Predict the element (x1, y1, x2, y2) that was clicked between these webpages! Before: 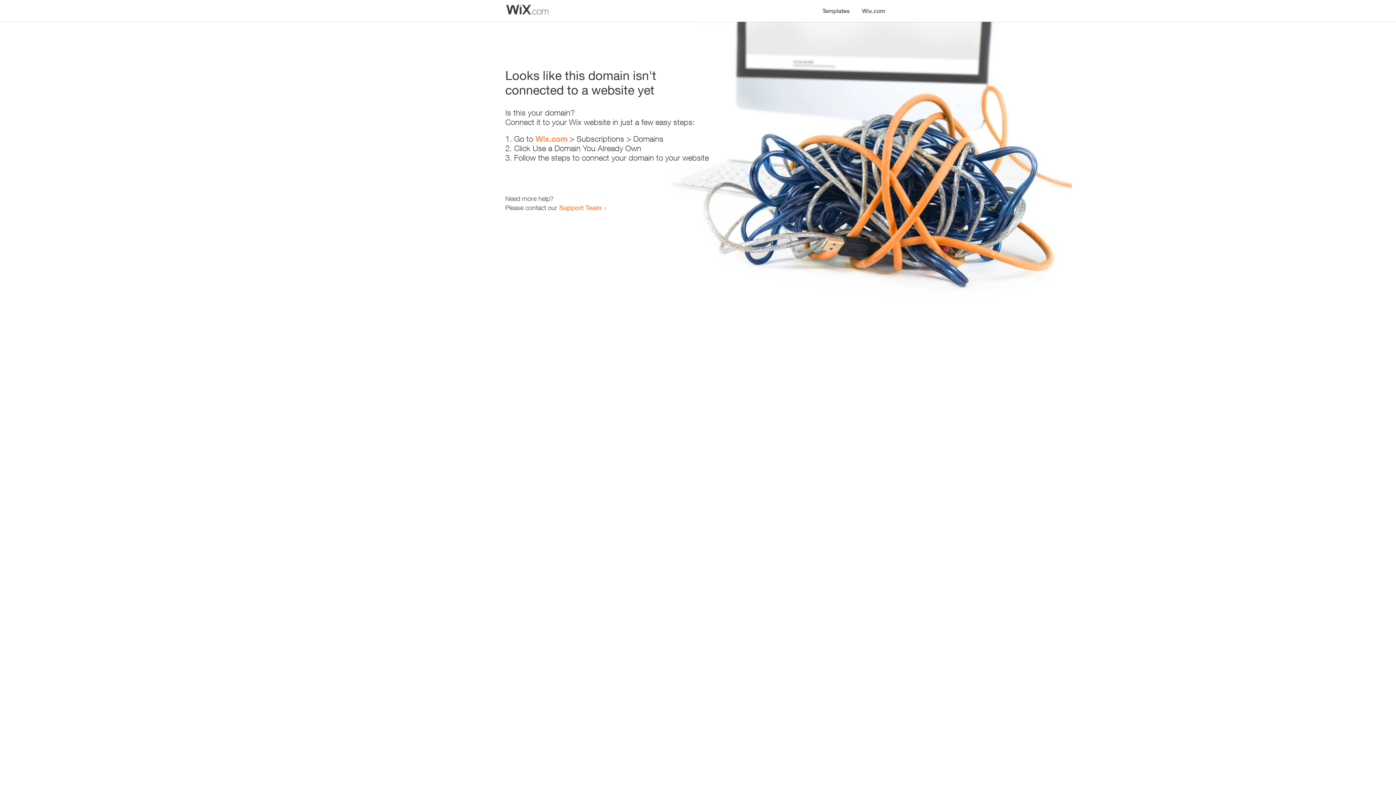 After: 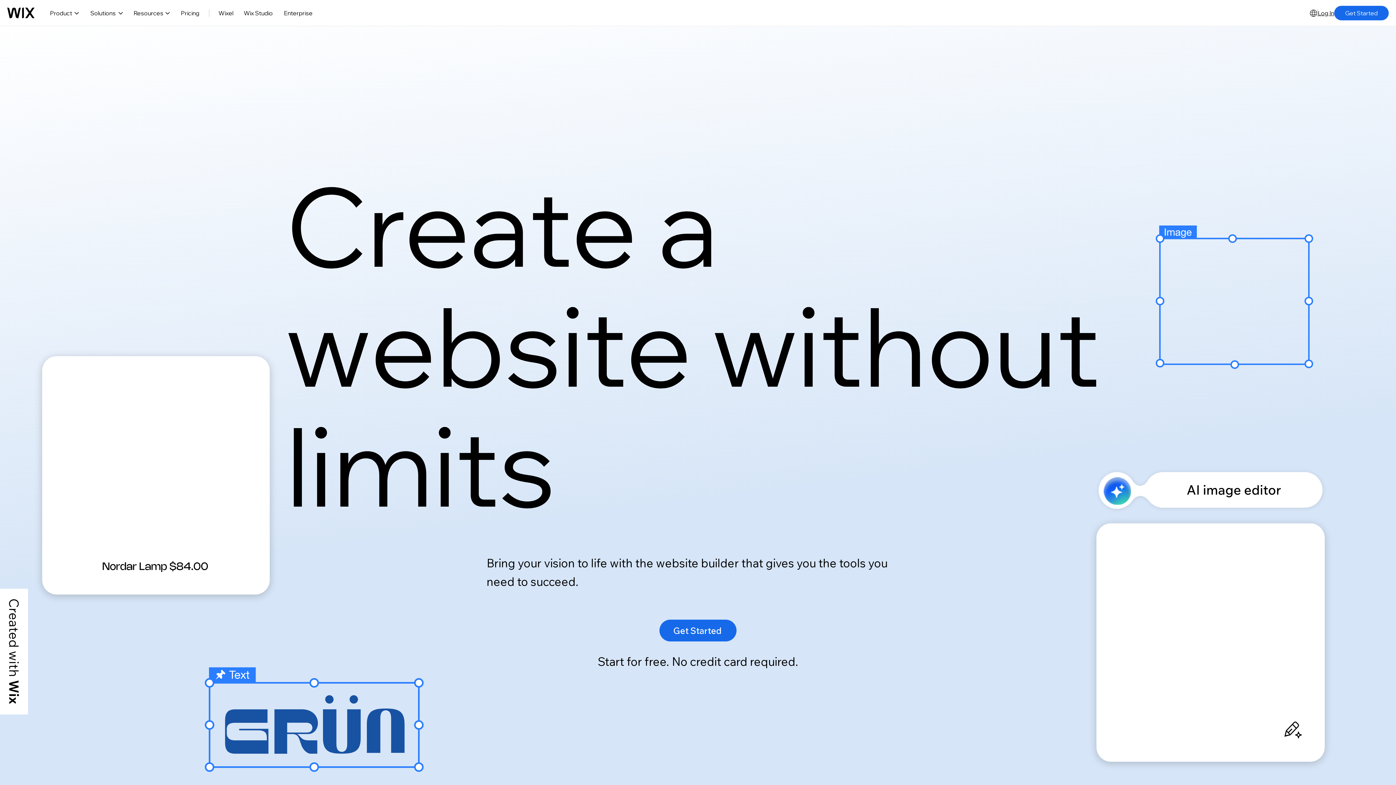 Action: label: Wix.com bbox: (856, 0, 890, 14)